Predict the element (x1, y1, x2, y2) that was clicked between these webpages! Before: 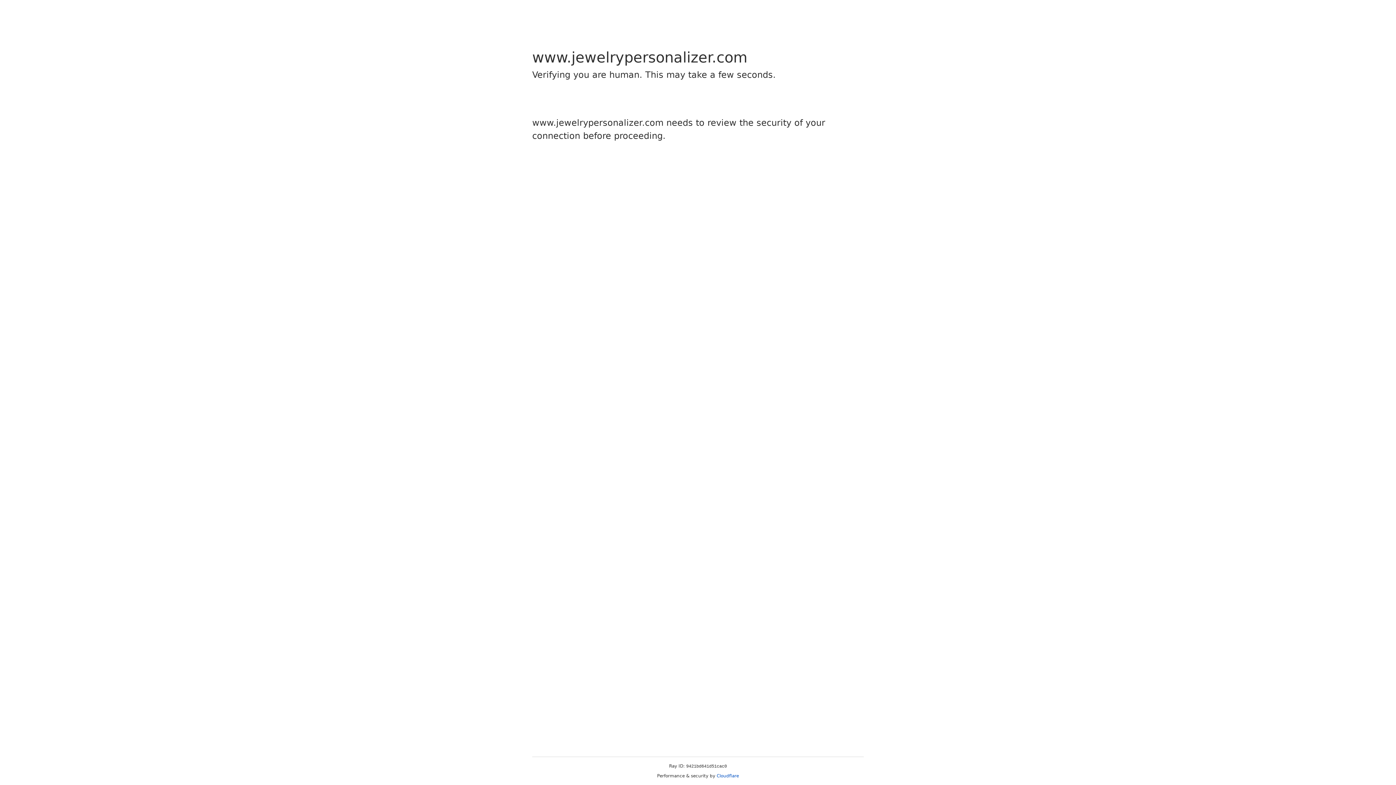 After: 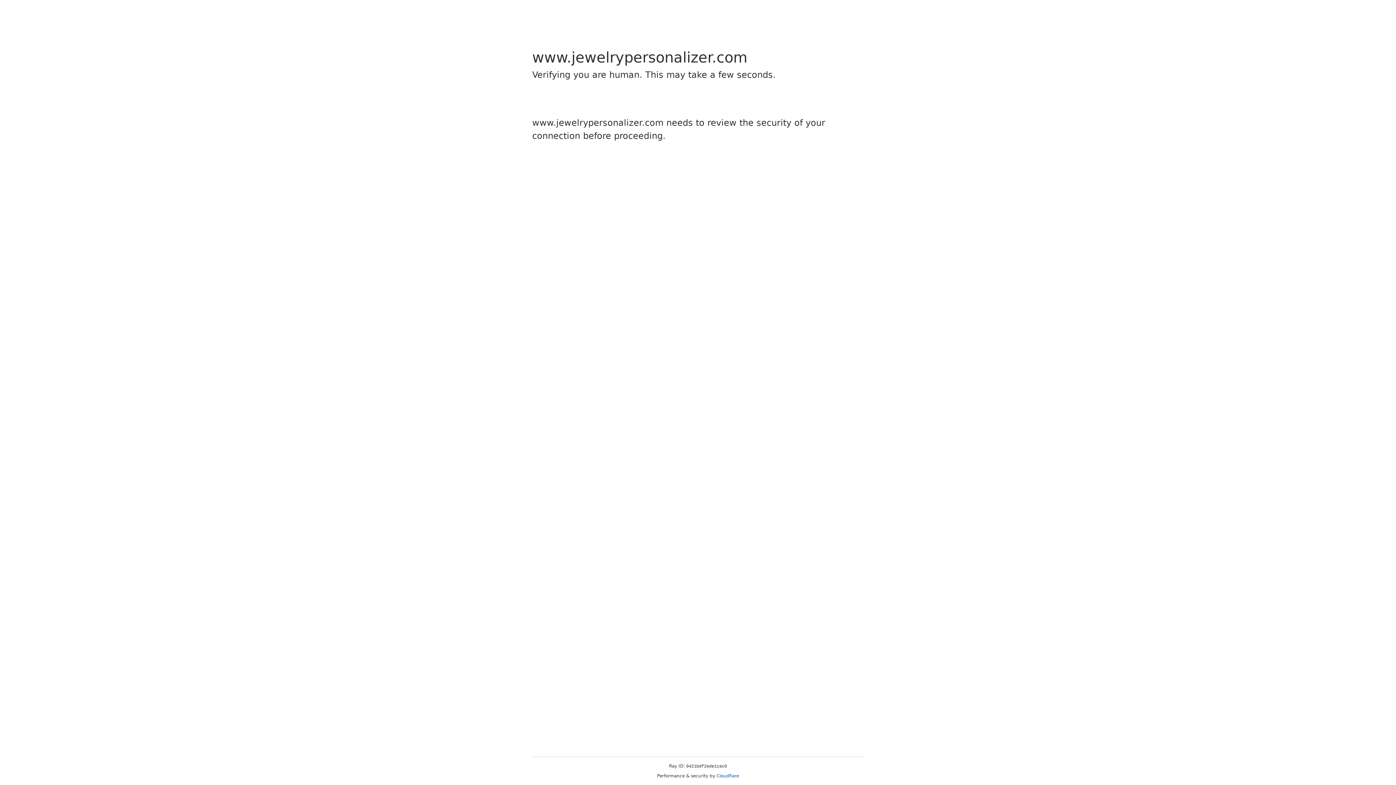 Action: label: Cloudflare bbox: (716, 773, 739, 778)